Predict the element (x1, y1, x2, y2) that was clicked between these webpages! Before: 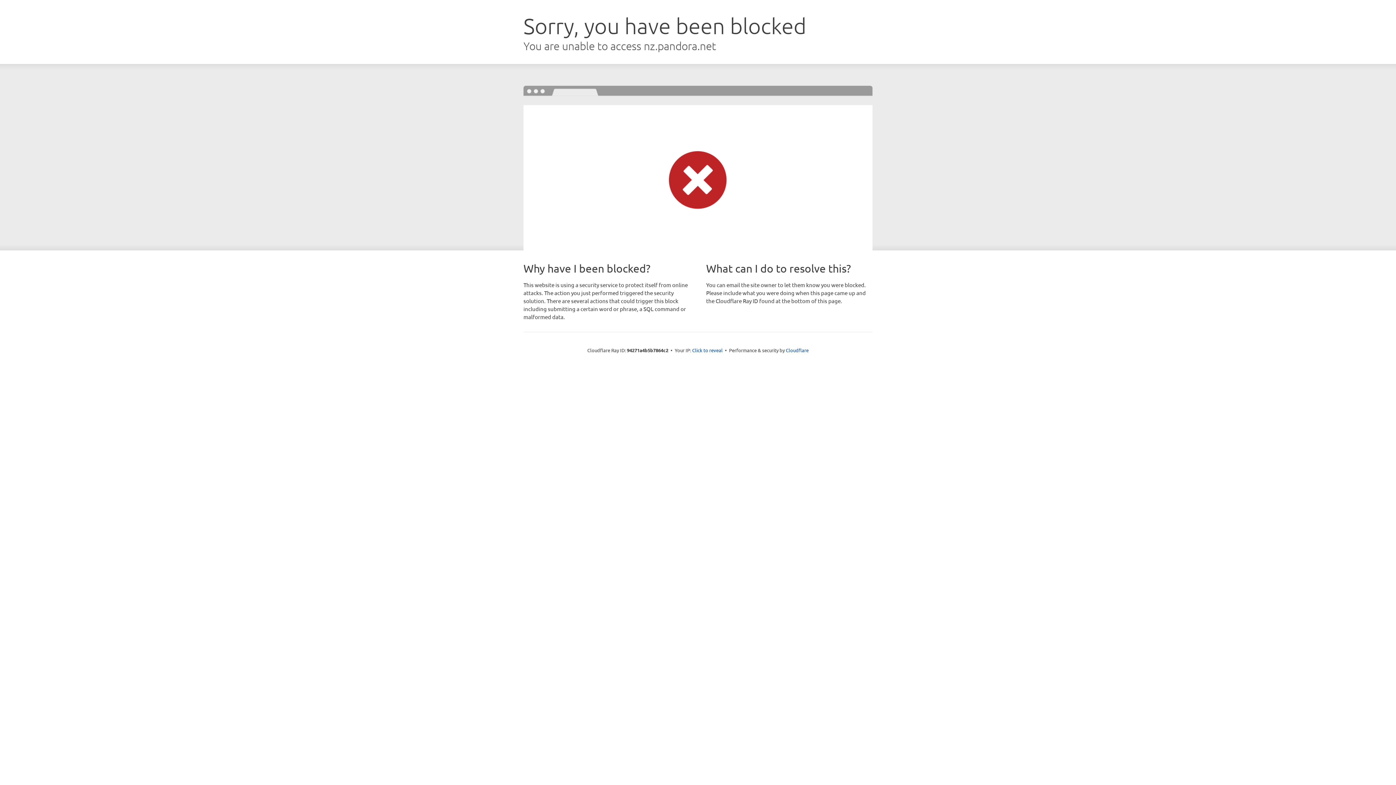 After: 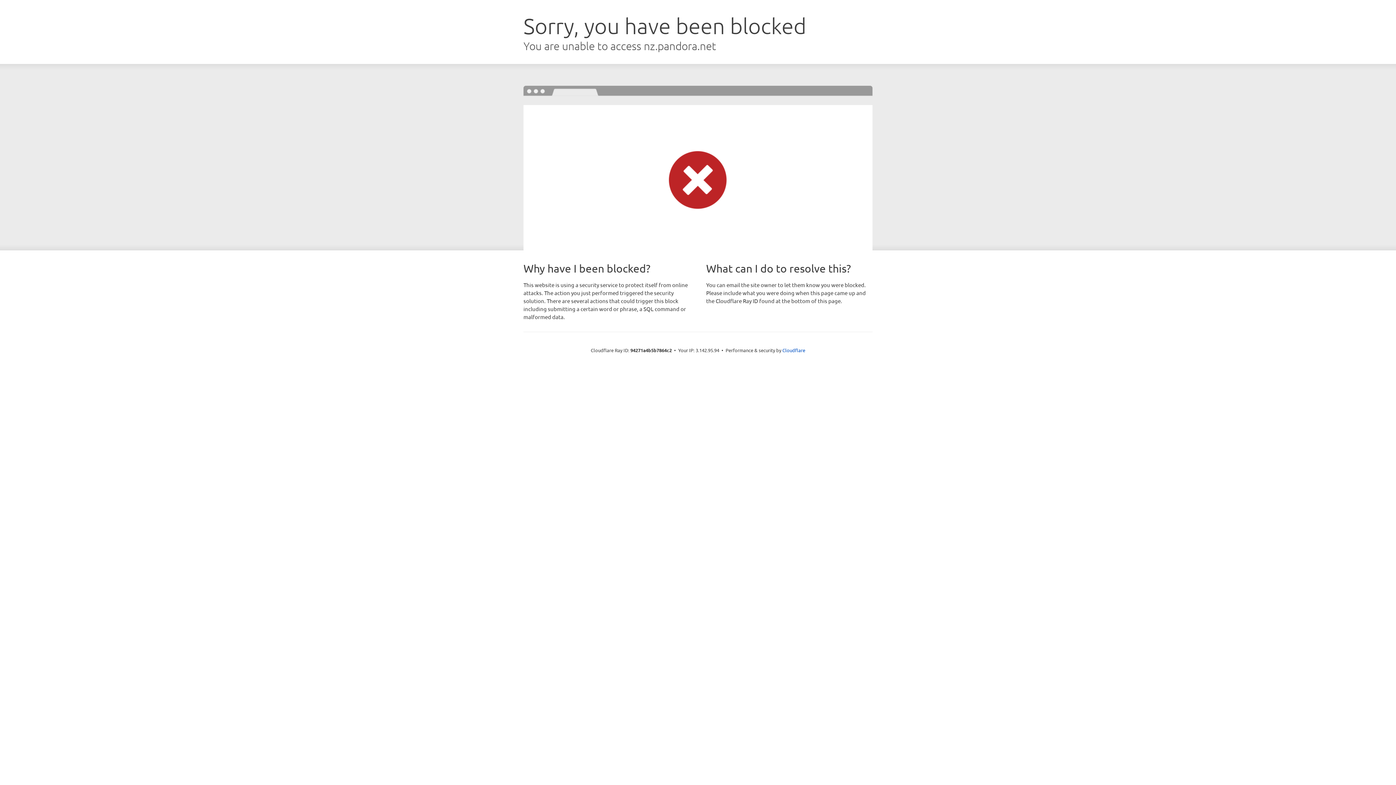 Action: label: Click to reveal bbox: (692, 346, 722, 353)